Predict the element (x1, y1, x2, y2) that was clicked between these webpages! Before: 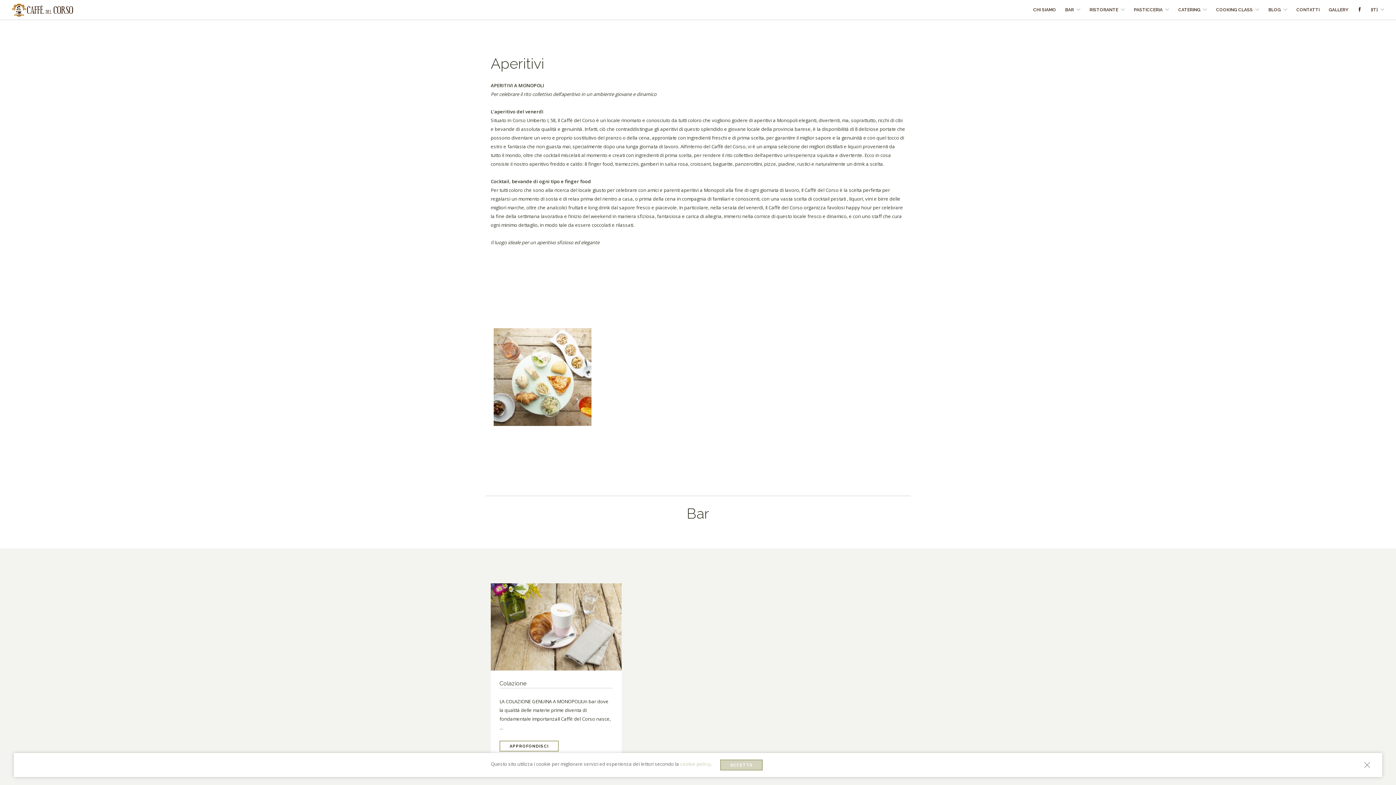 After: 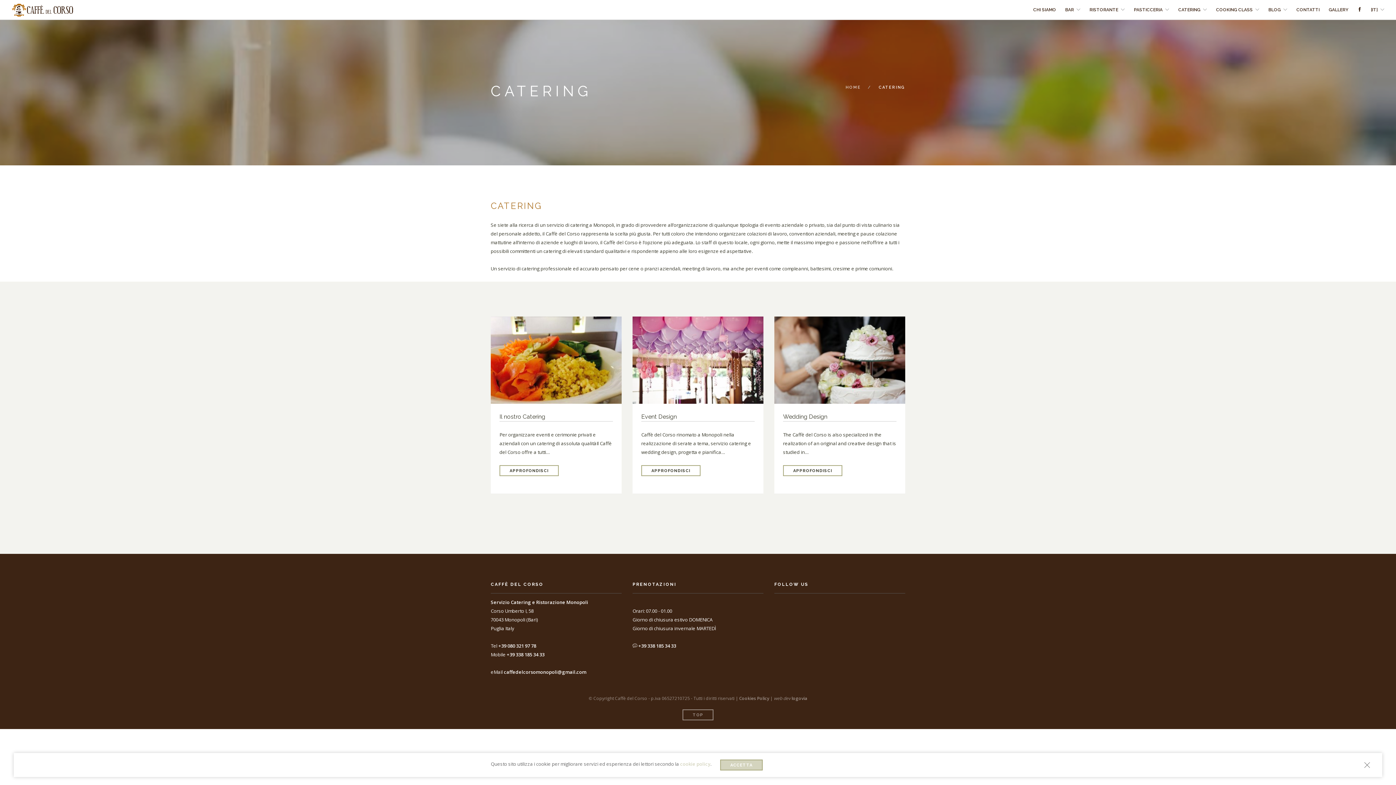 Action: bbox: (1178, 0, 1200, 20) label: CATERING